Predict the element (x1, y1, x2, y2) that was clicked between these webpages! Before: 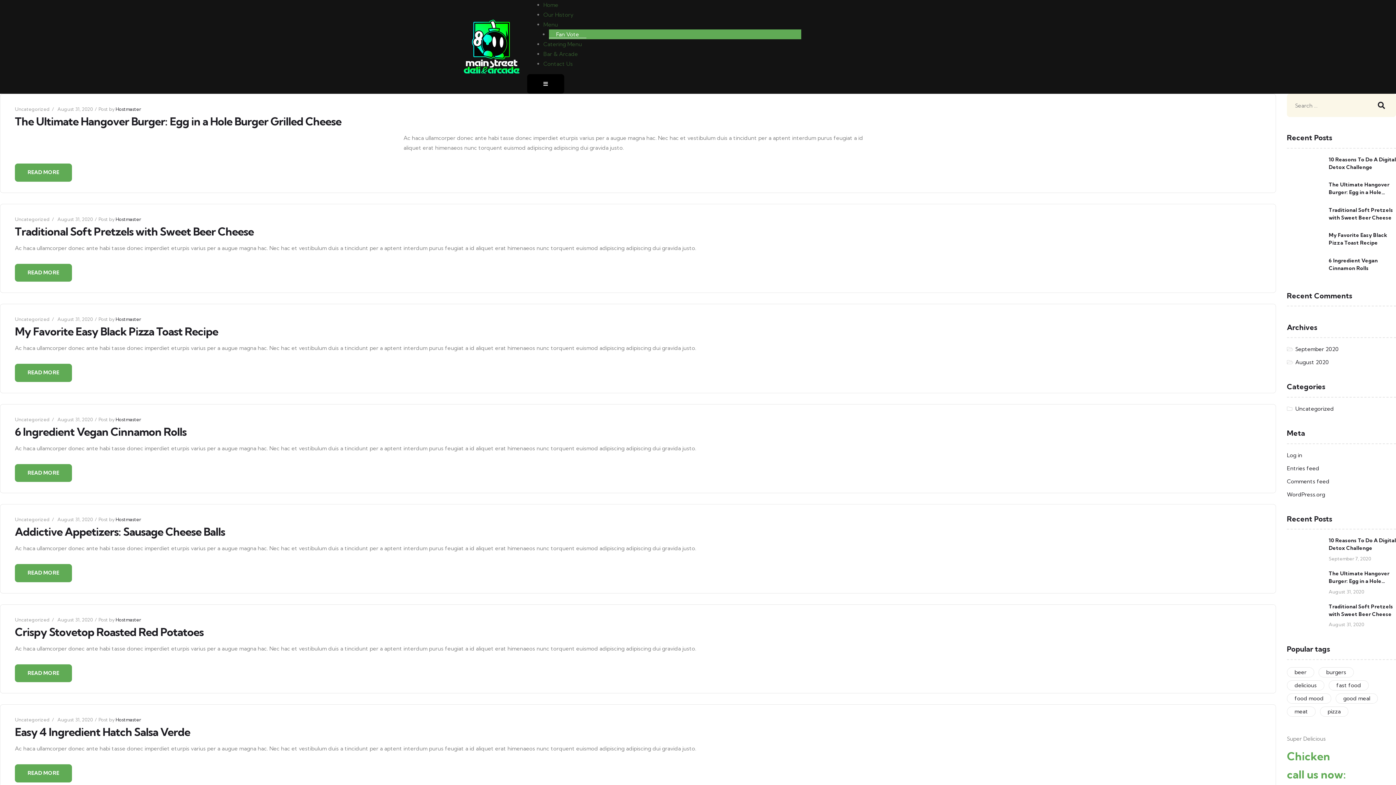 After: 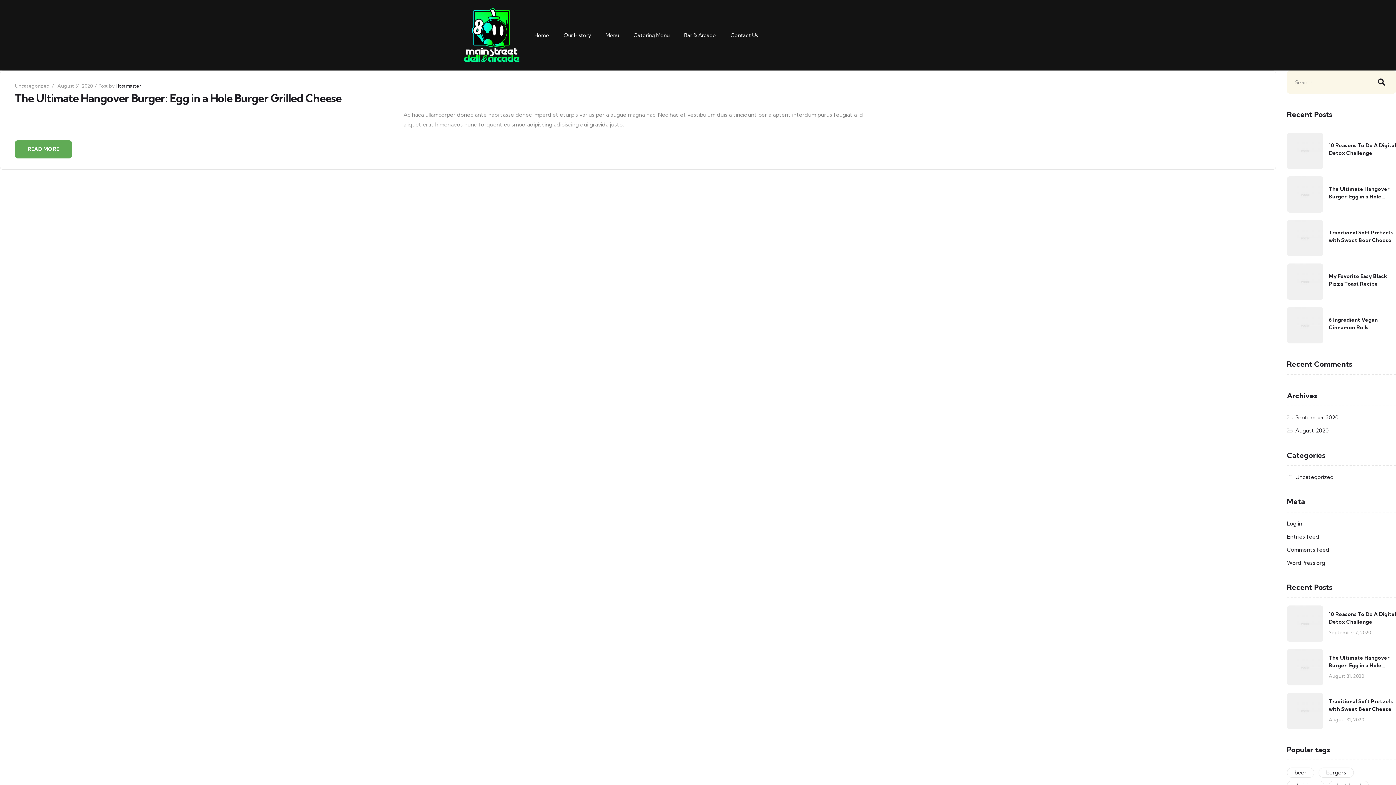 Action: bbox: (1287, 706, 1316, 717) label: meat (1 item)